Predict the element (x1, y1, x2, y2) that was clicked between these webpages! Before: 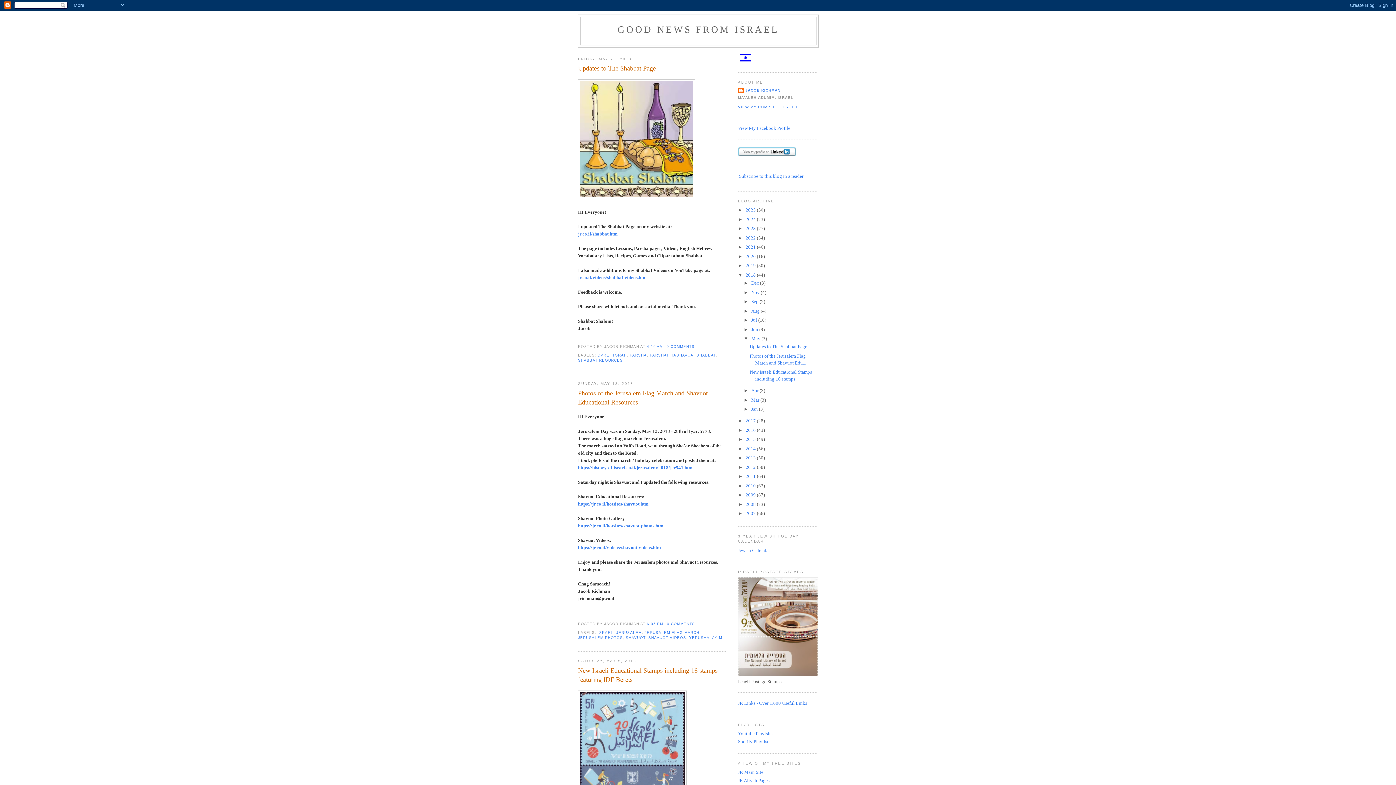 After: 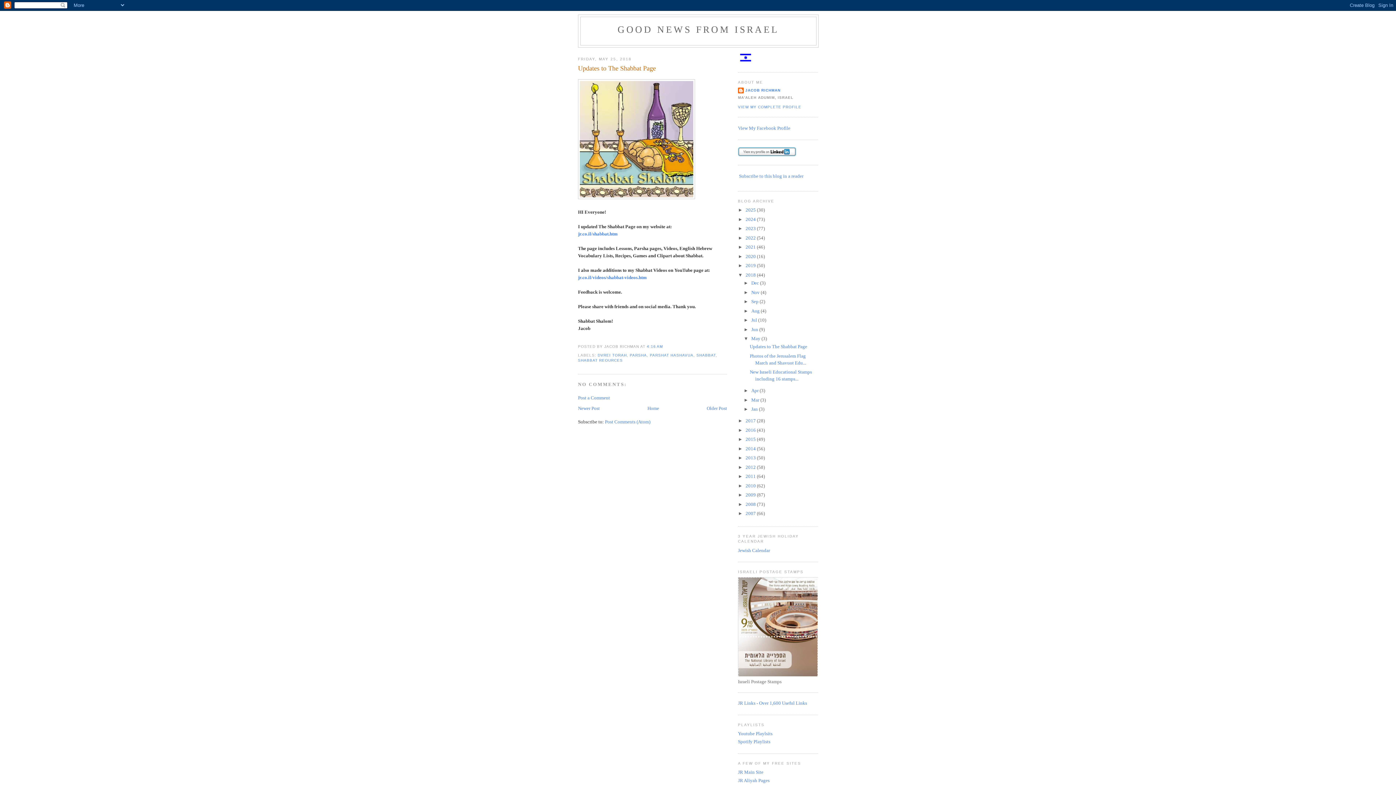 Action: label: Updates to The Shabbat Page bbox: (578, 64, 727, 73)